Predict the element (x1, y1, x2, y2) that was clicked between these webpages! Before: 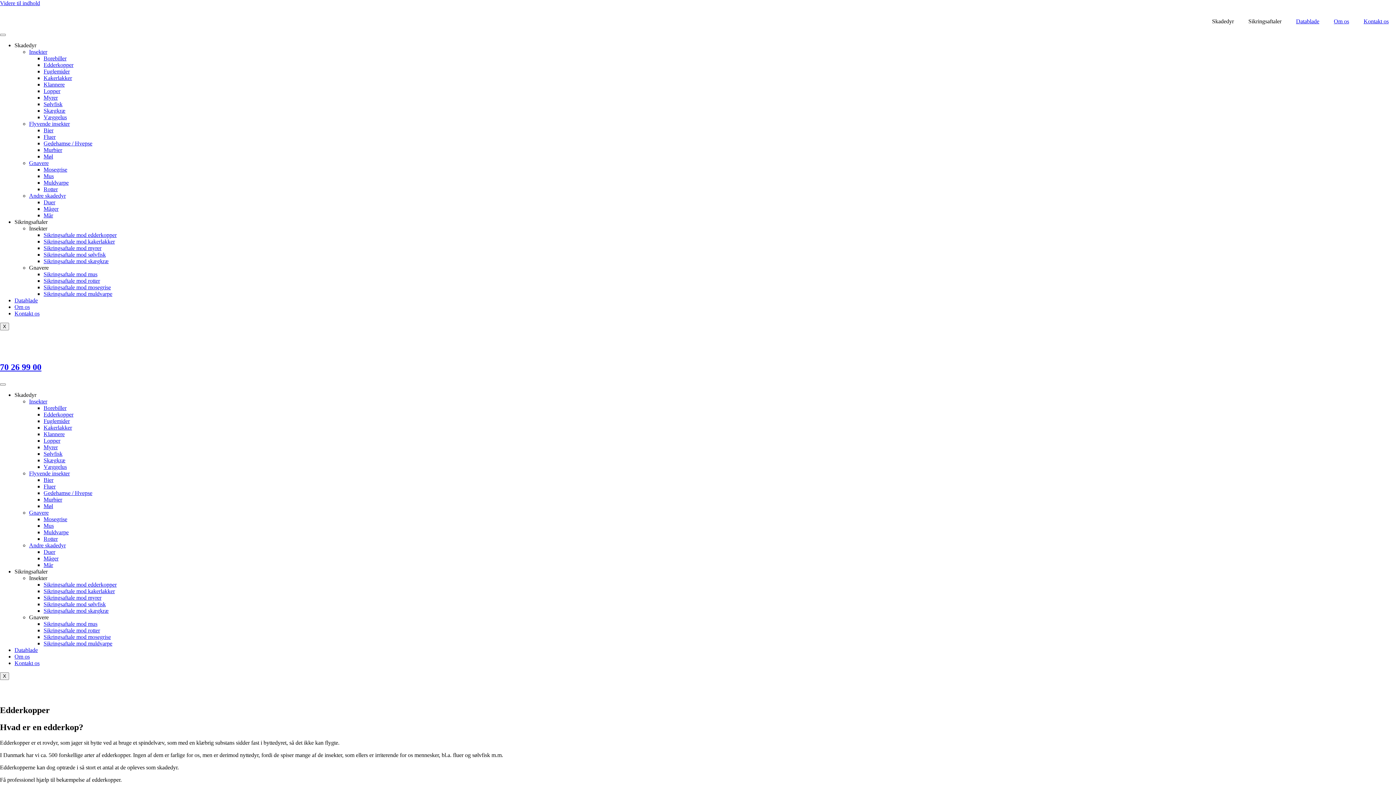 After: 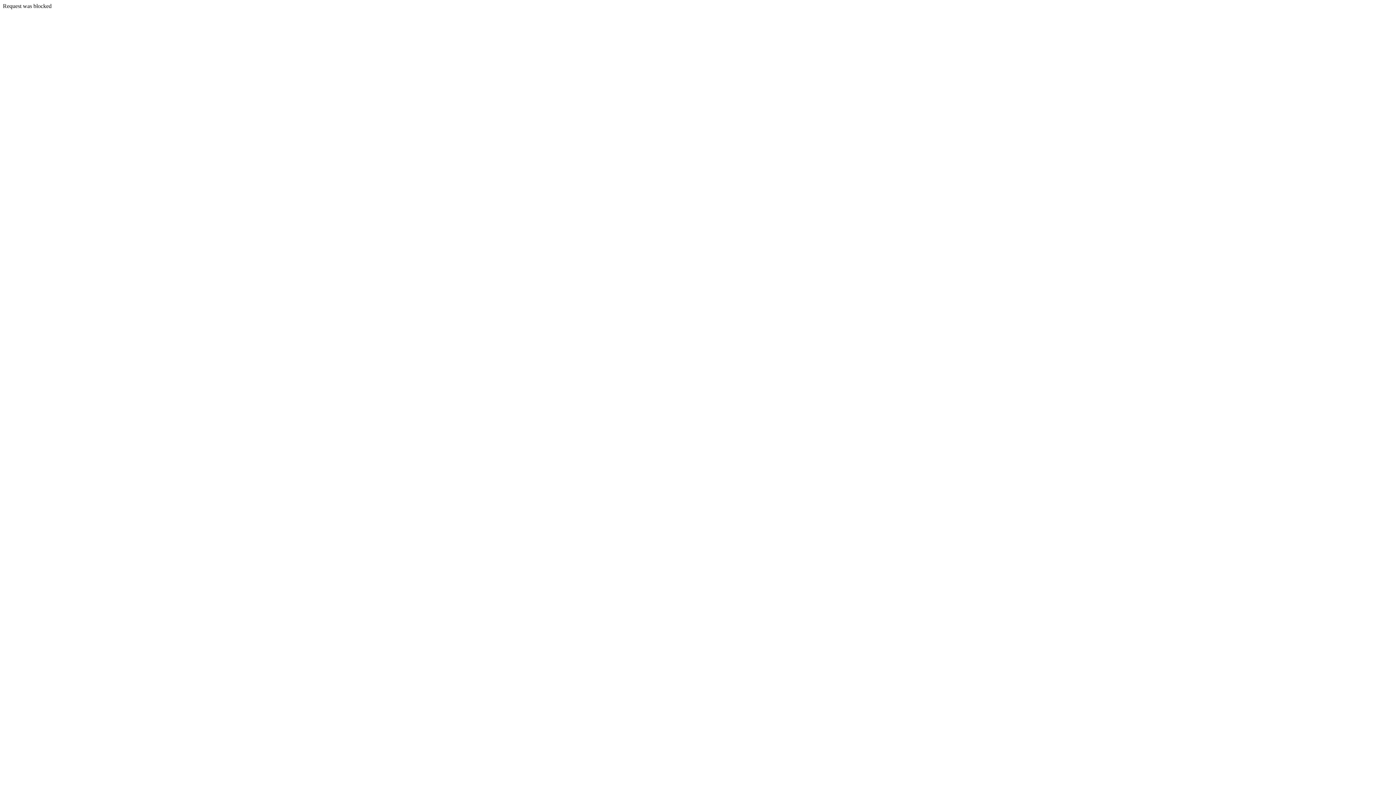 Action: bbox: (43, 107, 65, 113) label: Skægkræ